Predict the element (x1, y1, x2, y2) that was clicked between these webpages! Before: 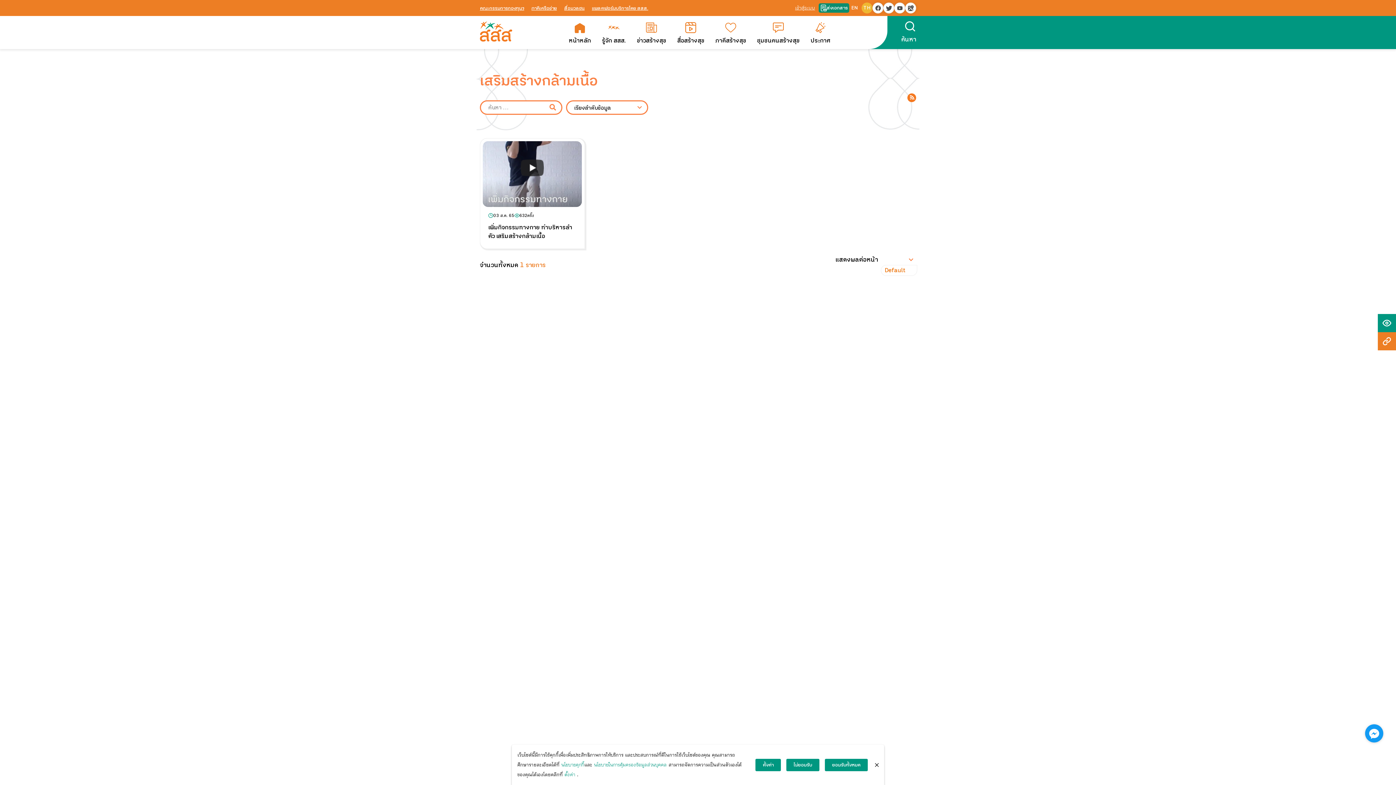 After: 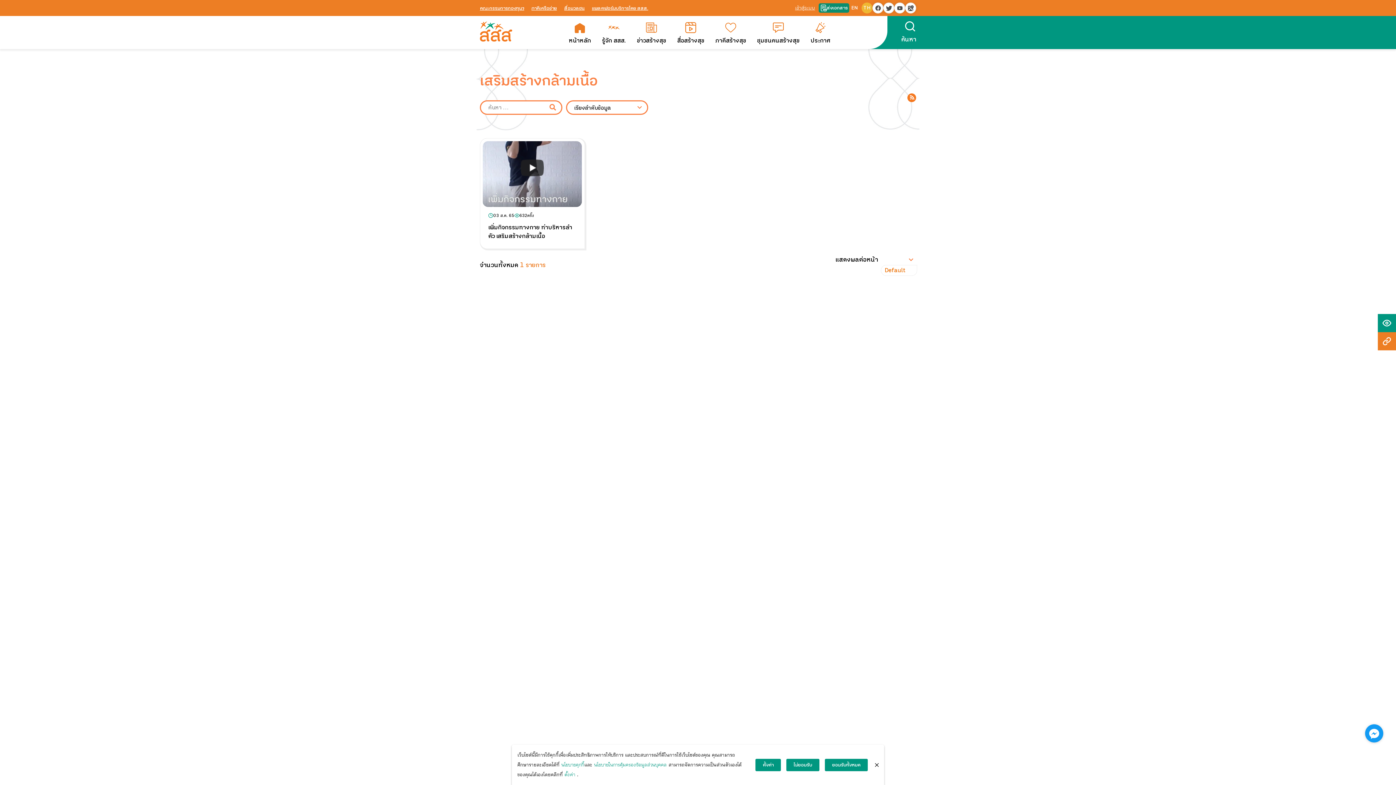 Action: bbox: (1365, 724, 1383, 742)